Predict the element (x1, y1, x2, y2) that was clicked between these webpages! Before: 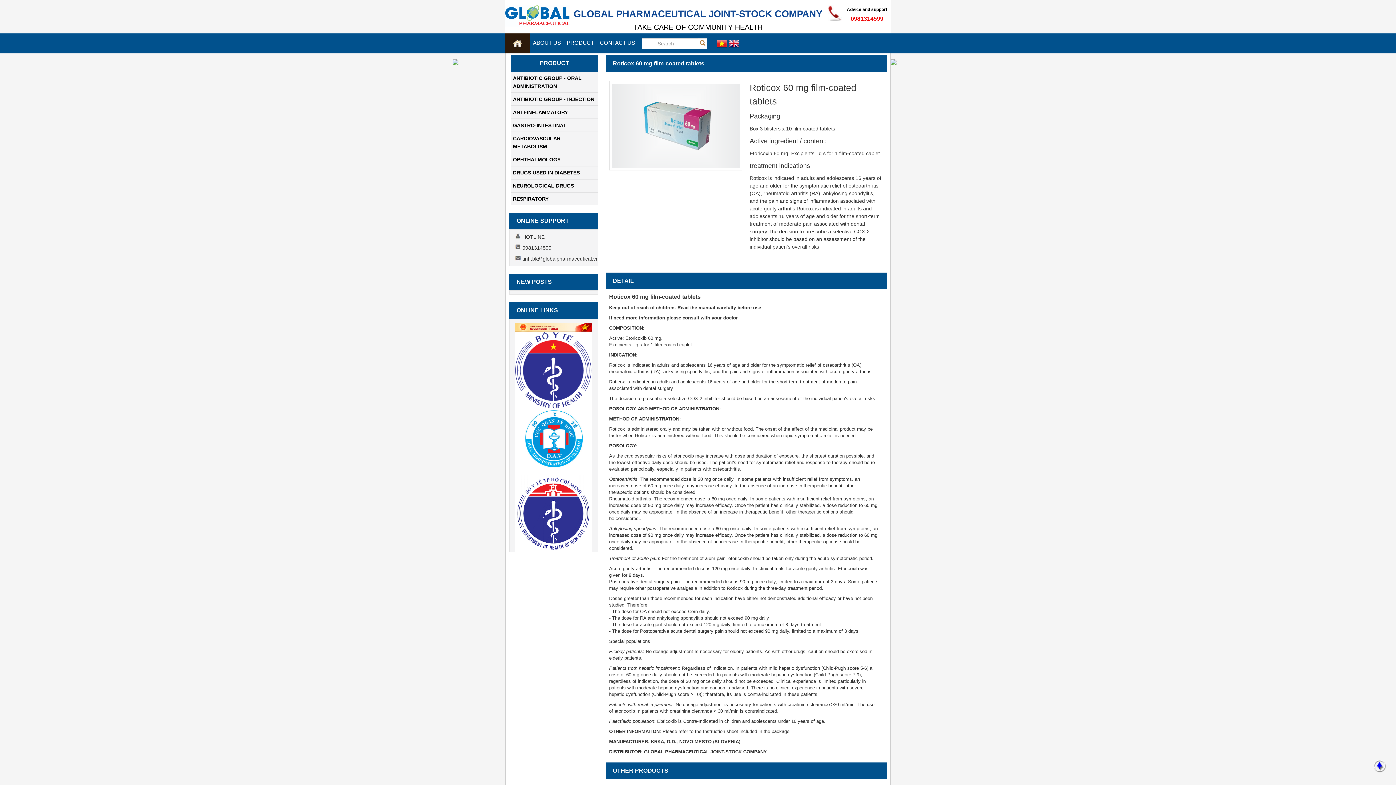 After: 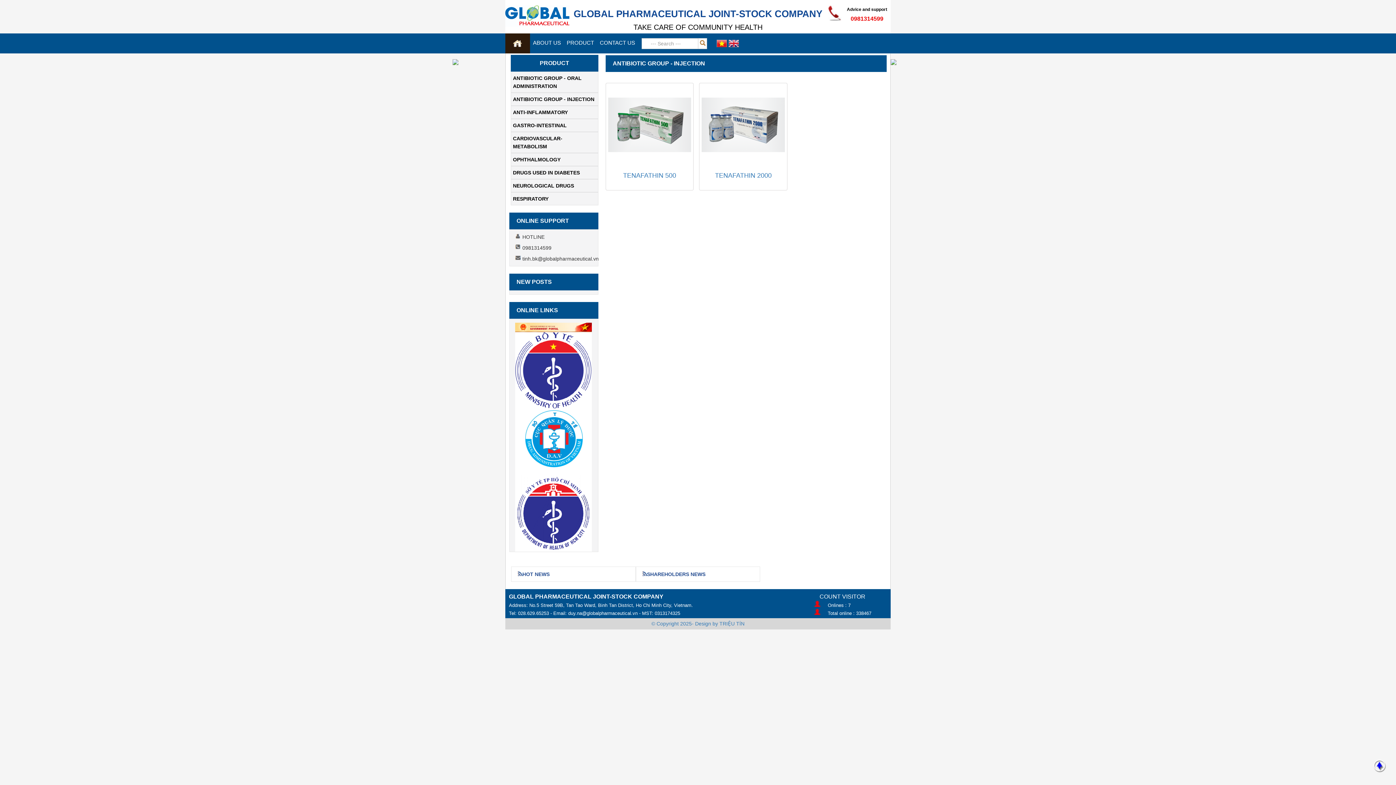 Action: label: ANTIBIOTIC GROUP - INJECTION bbox: (513, 96, 594, 102)